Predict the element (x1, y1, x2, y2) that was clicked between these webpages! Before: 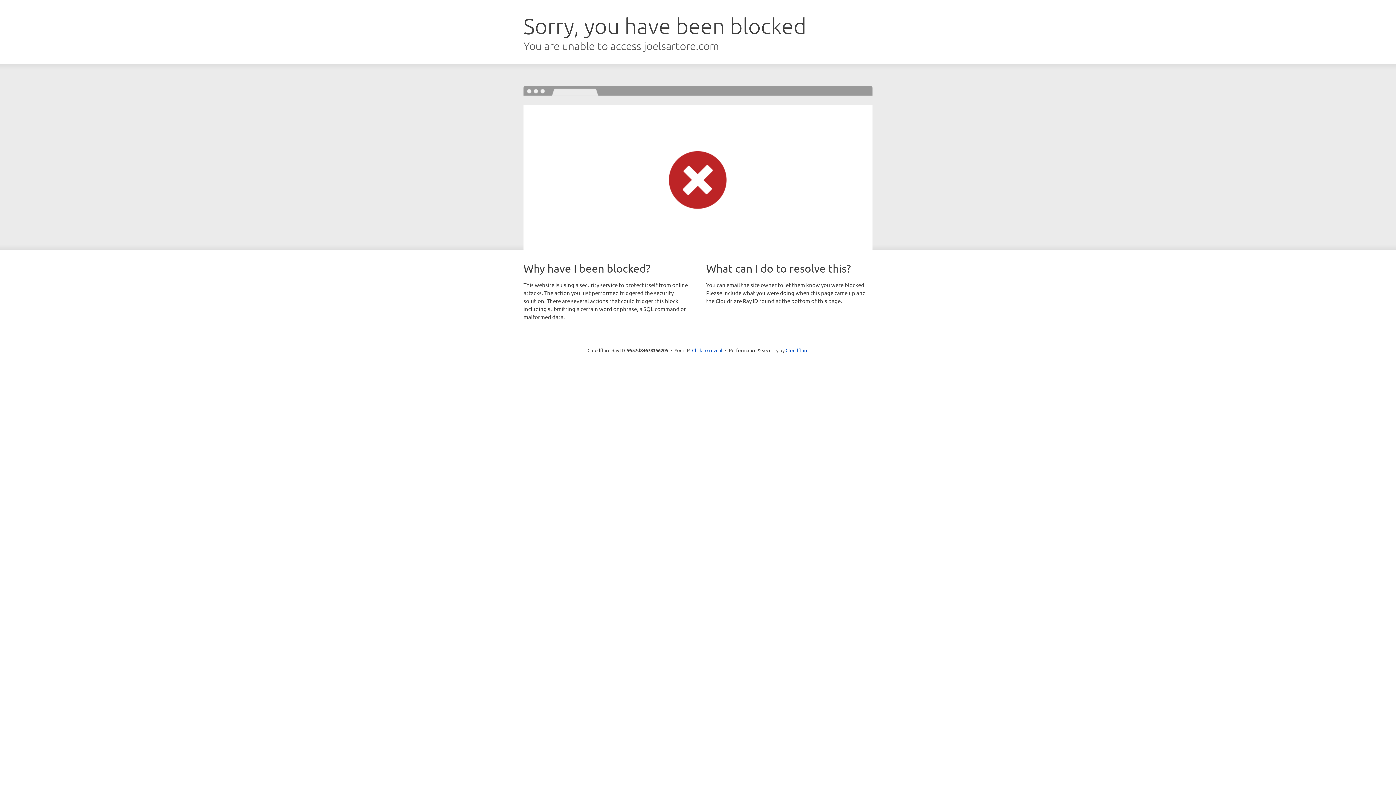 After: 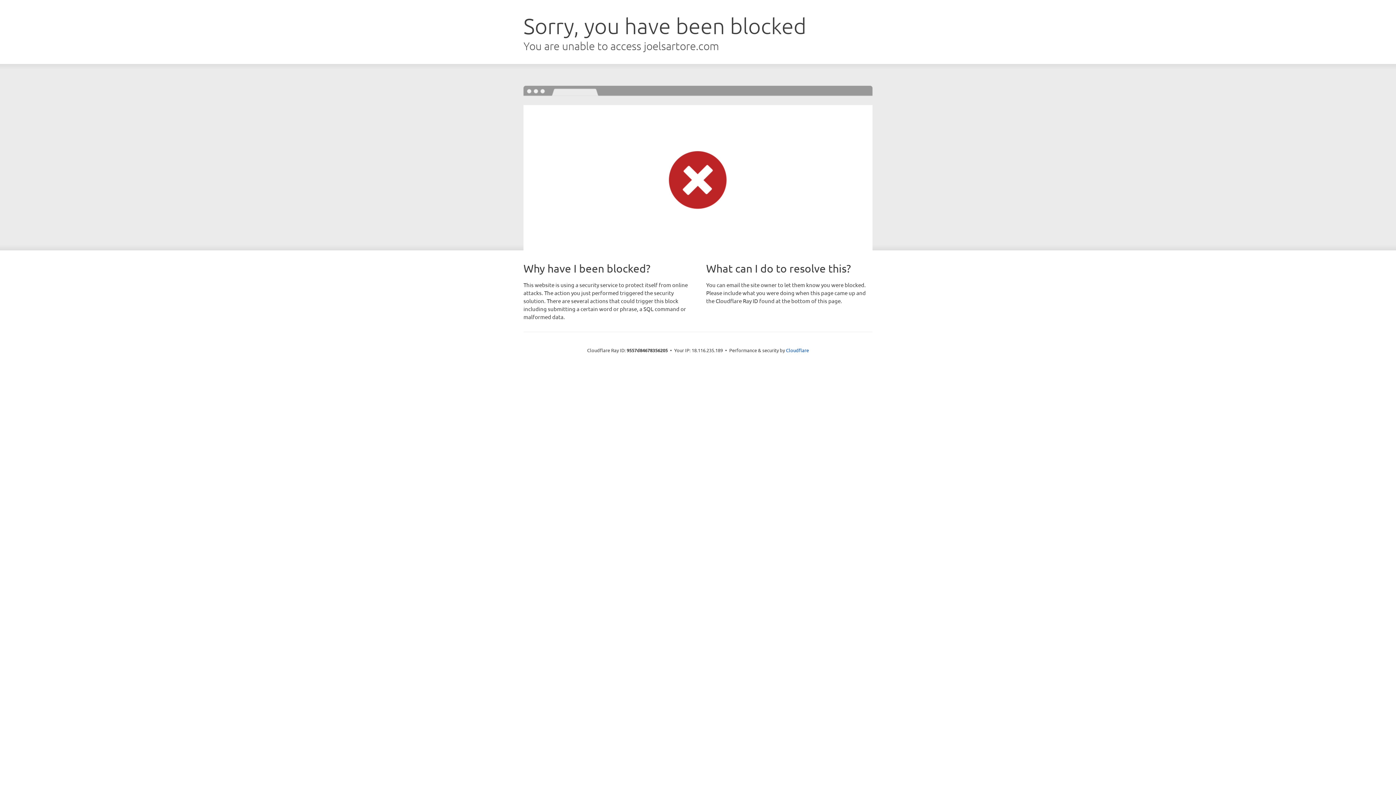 Action: label: Click to reveal bbox: (692, 346, 722, 353)